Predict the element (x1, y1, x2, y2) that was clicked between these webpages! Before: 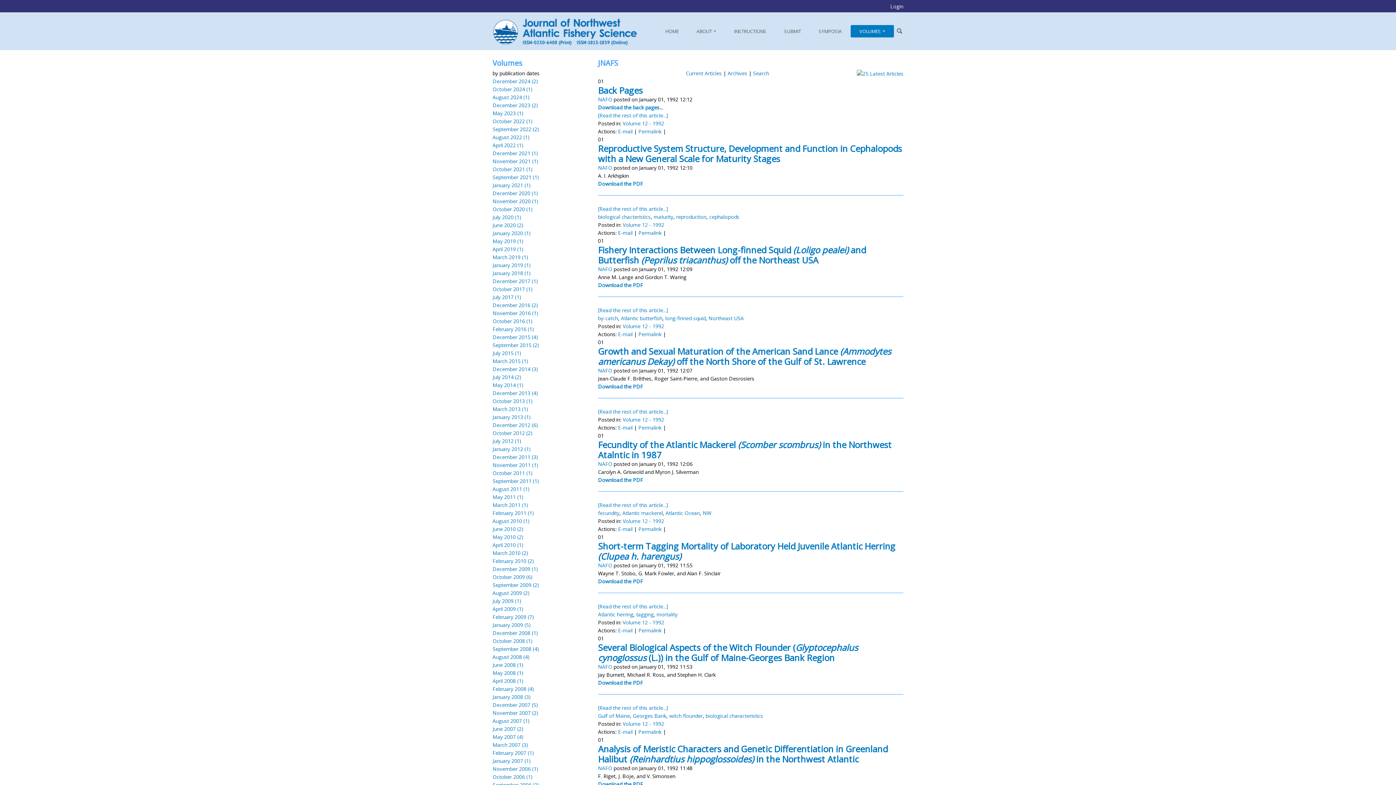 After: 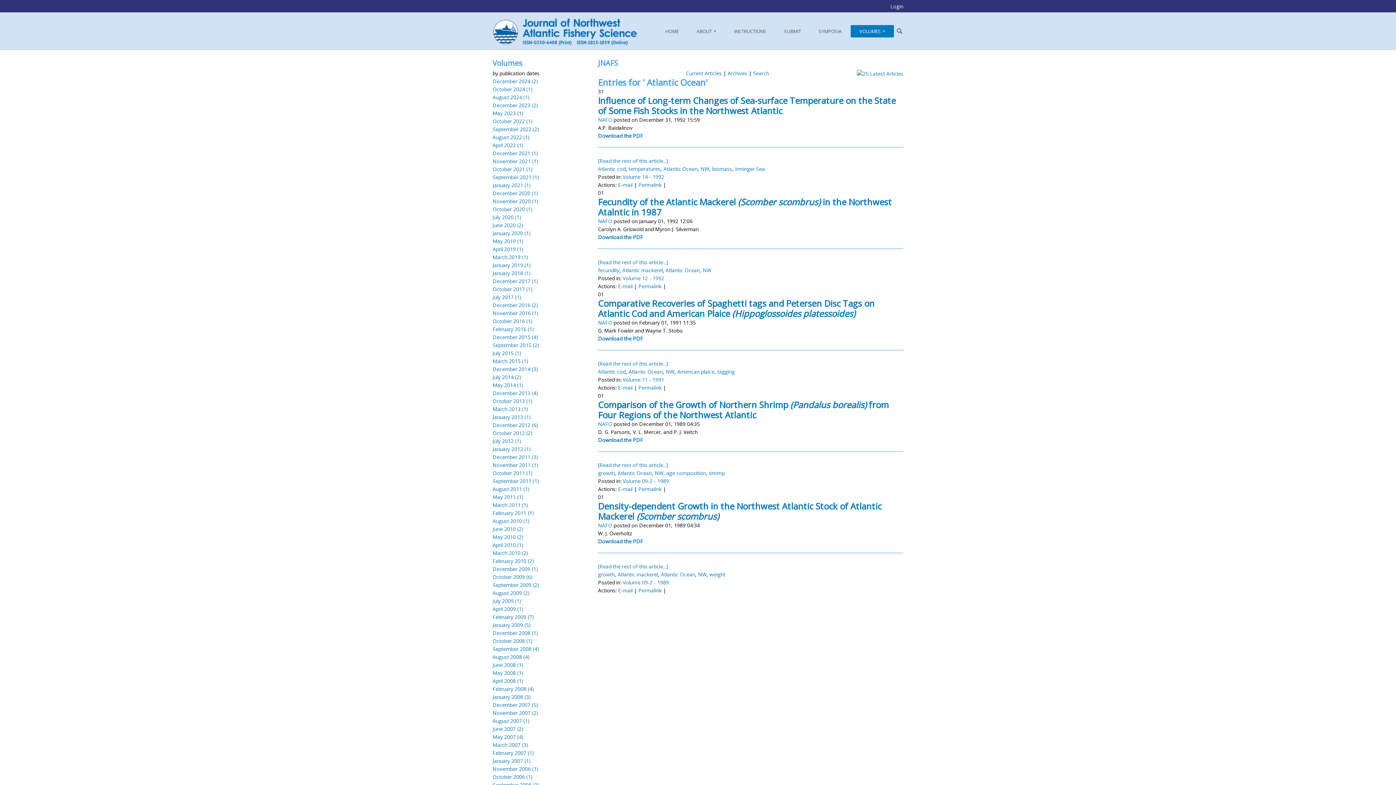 Action: bbox: (665, 509, 700, 516) label: Atlantic Ocean